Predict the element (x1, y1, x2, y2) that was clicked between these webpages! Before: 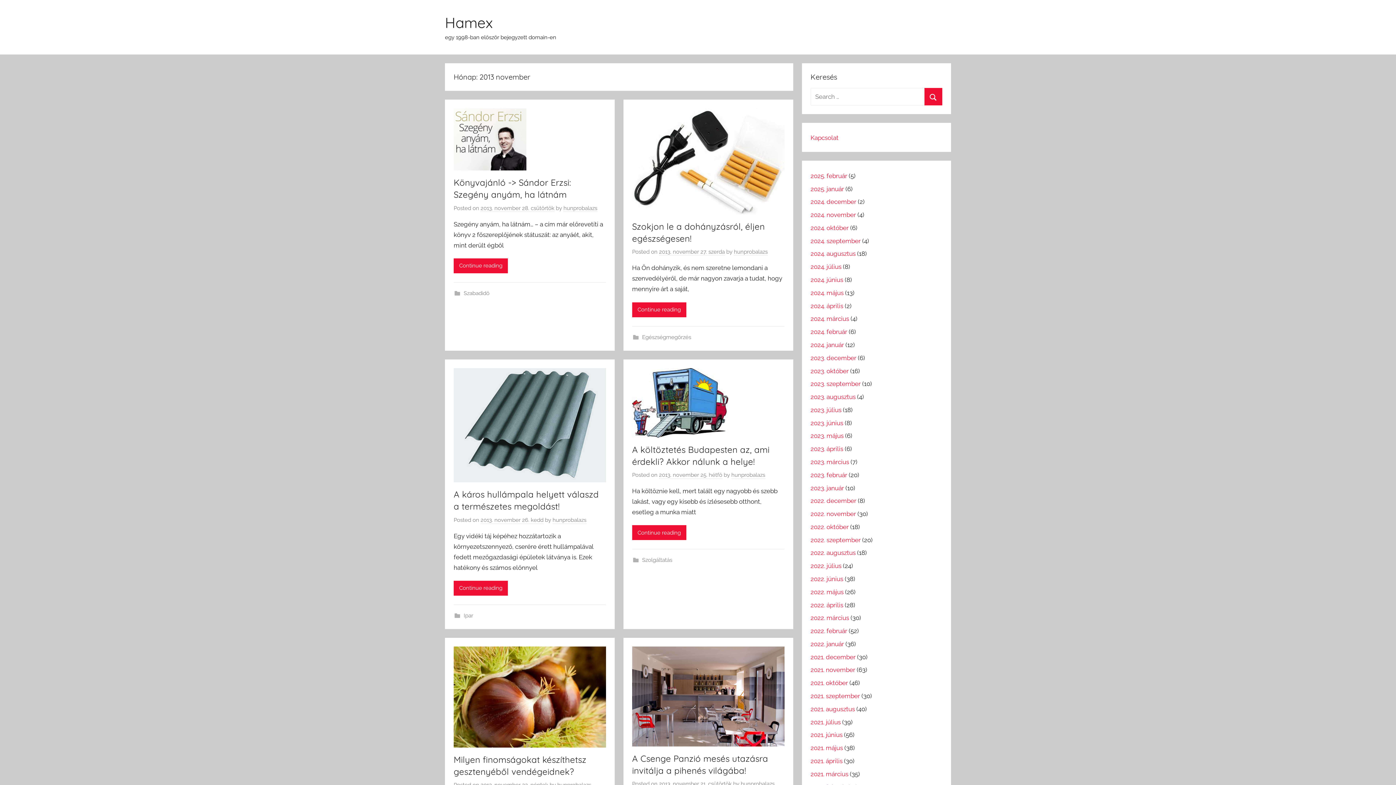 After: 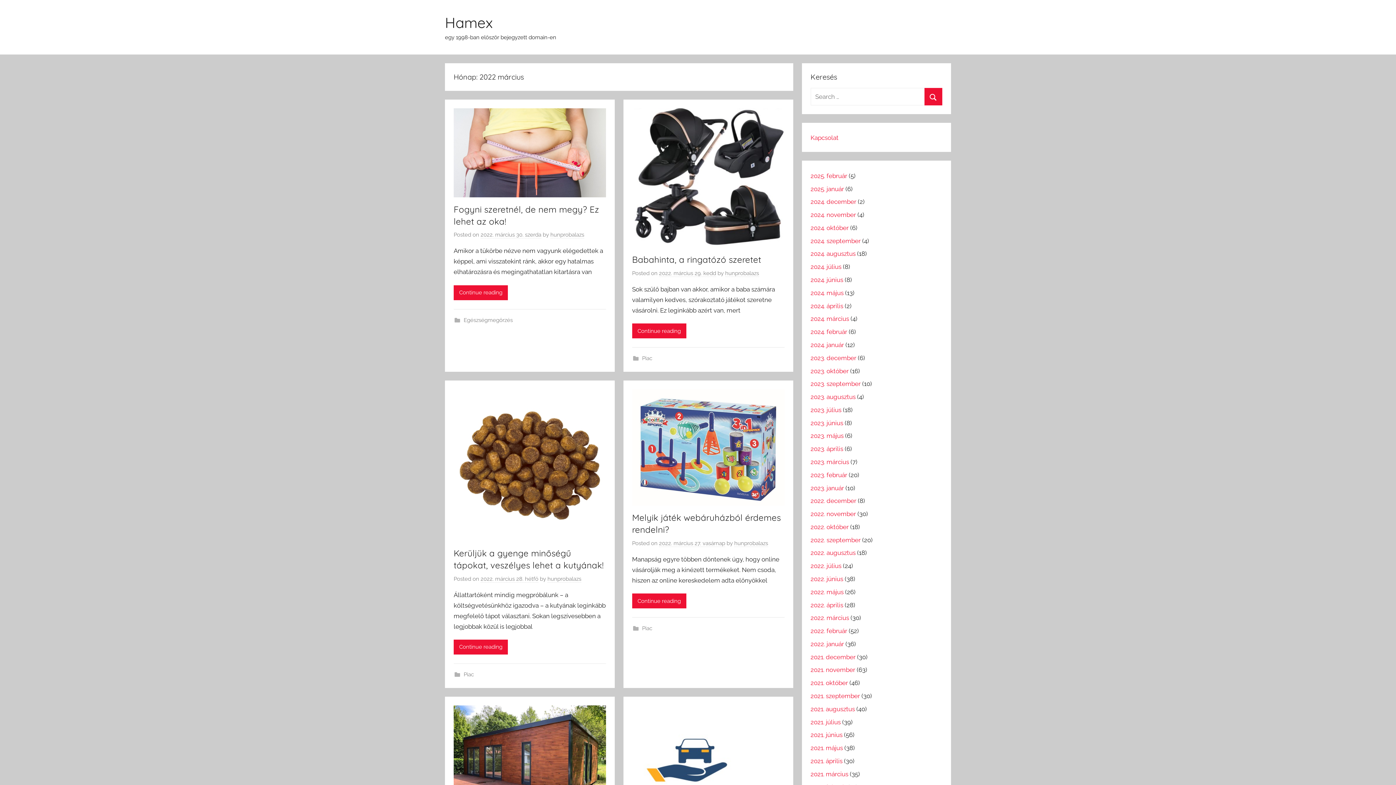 Action: bbox: (810, 614, 849, 621) label: 2022. március